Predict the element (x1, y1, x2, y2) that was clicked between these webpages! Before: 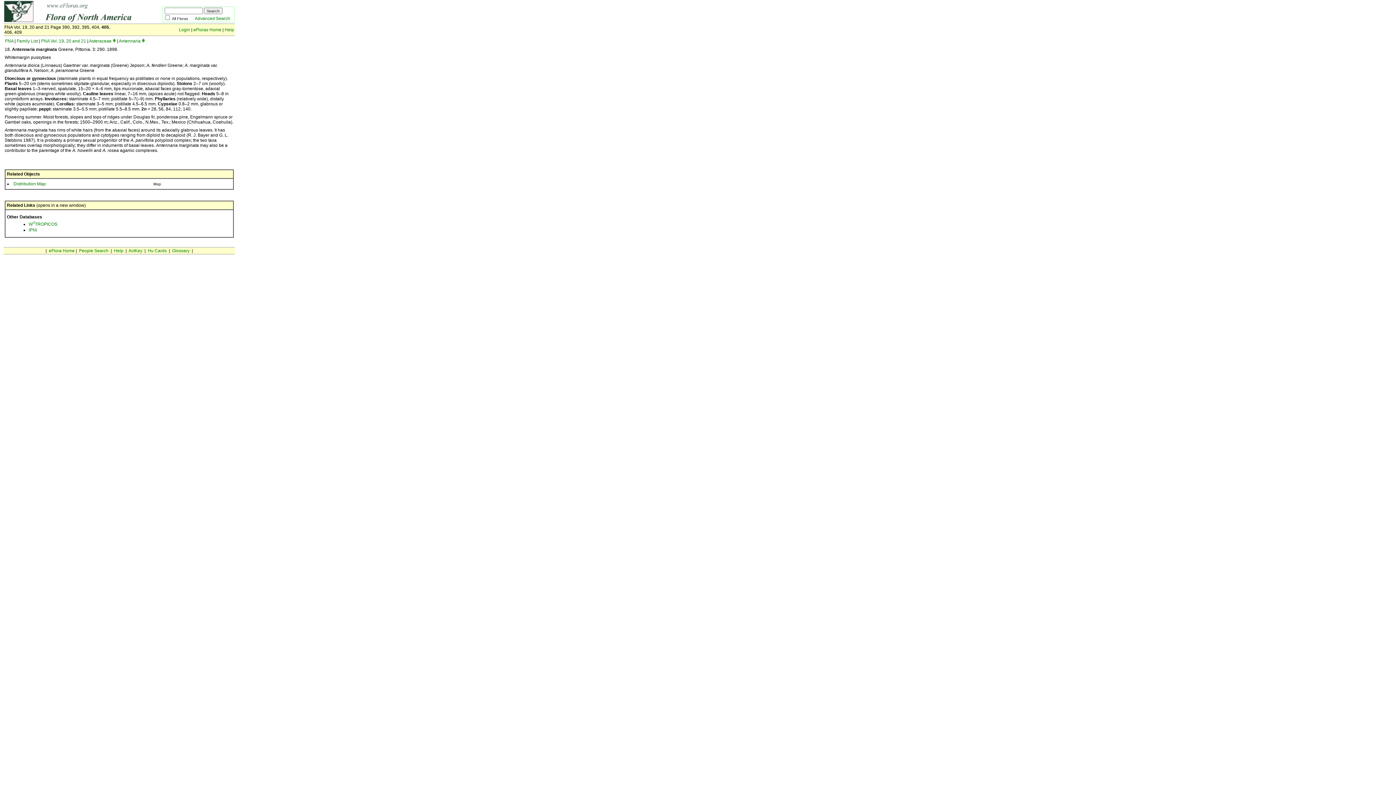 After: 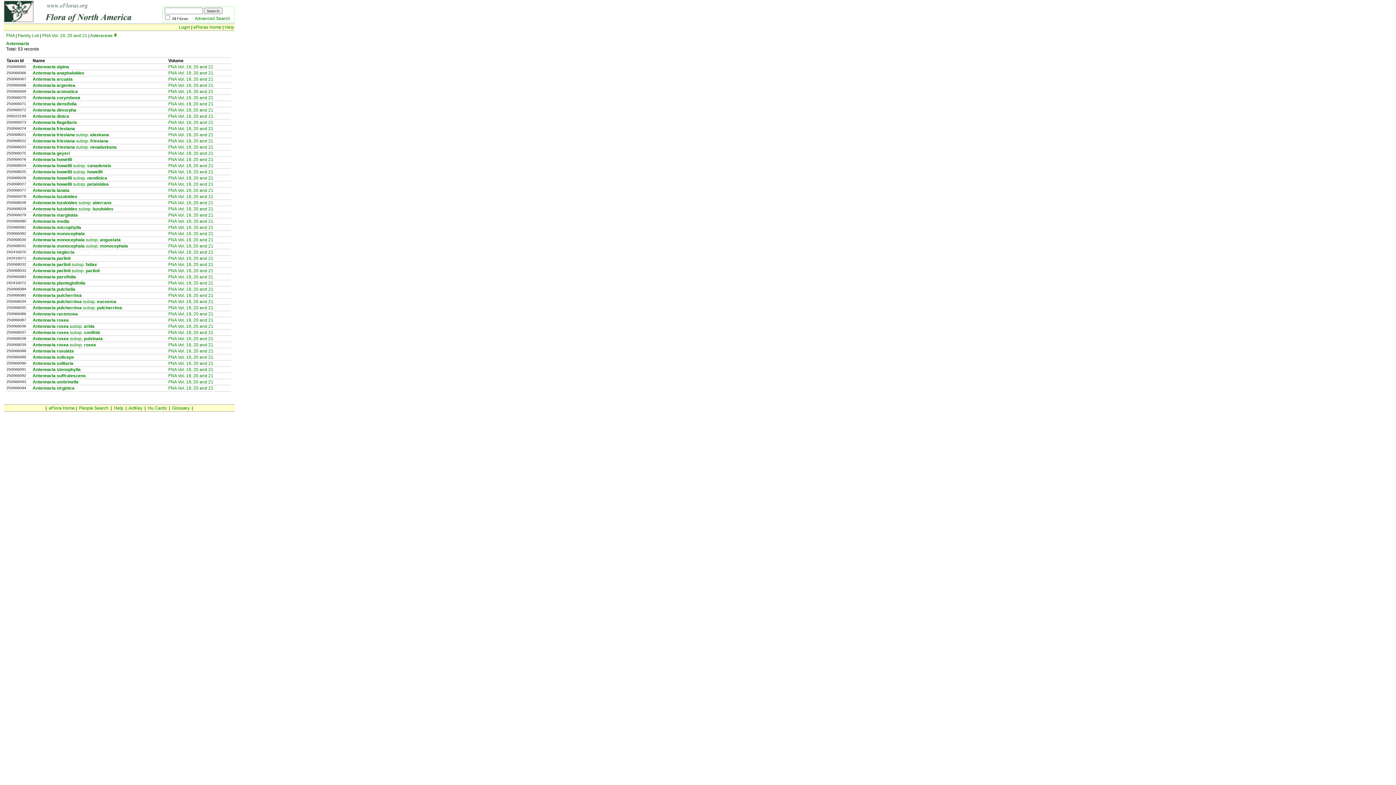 Action: bbox: (141, 38, 145, 43)